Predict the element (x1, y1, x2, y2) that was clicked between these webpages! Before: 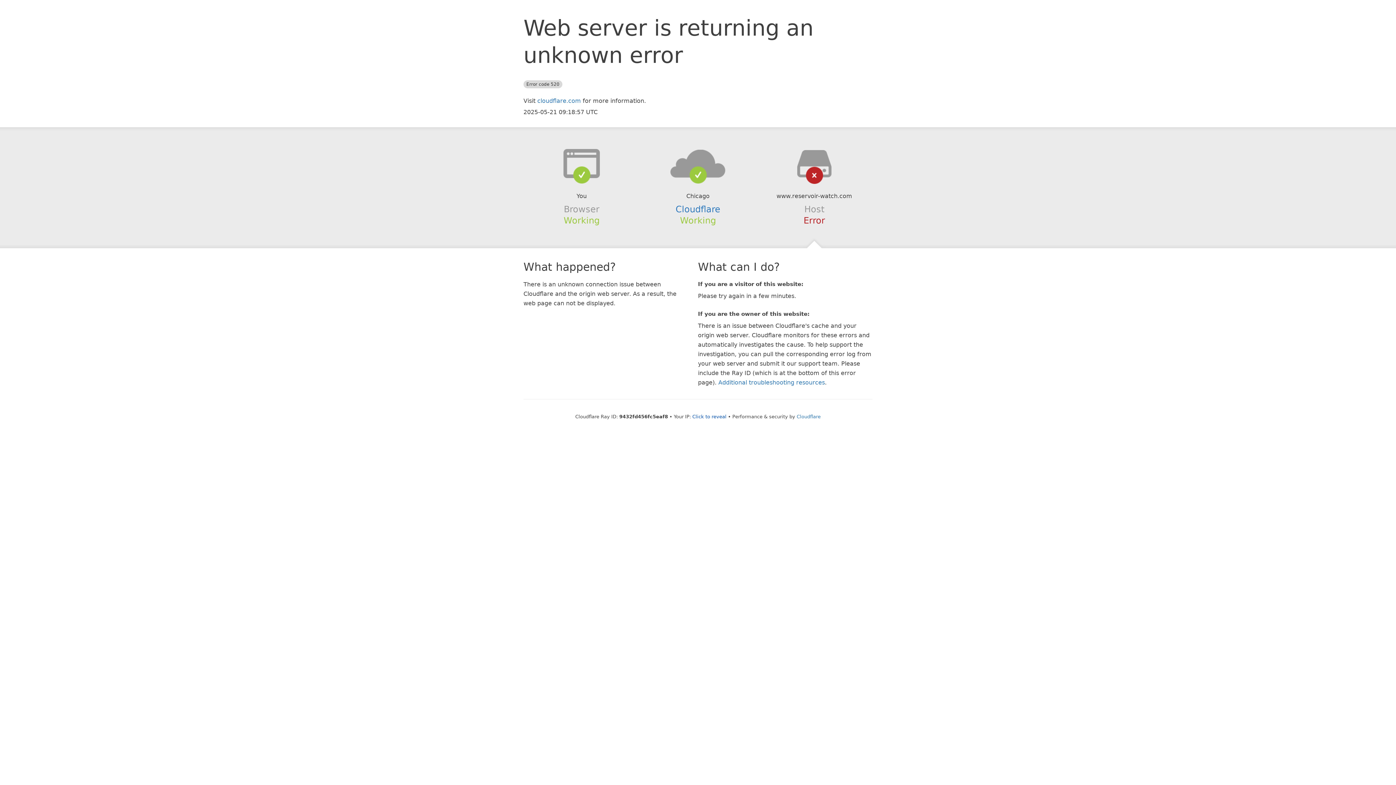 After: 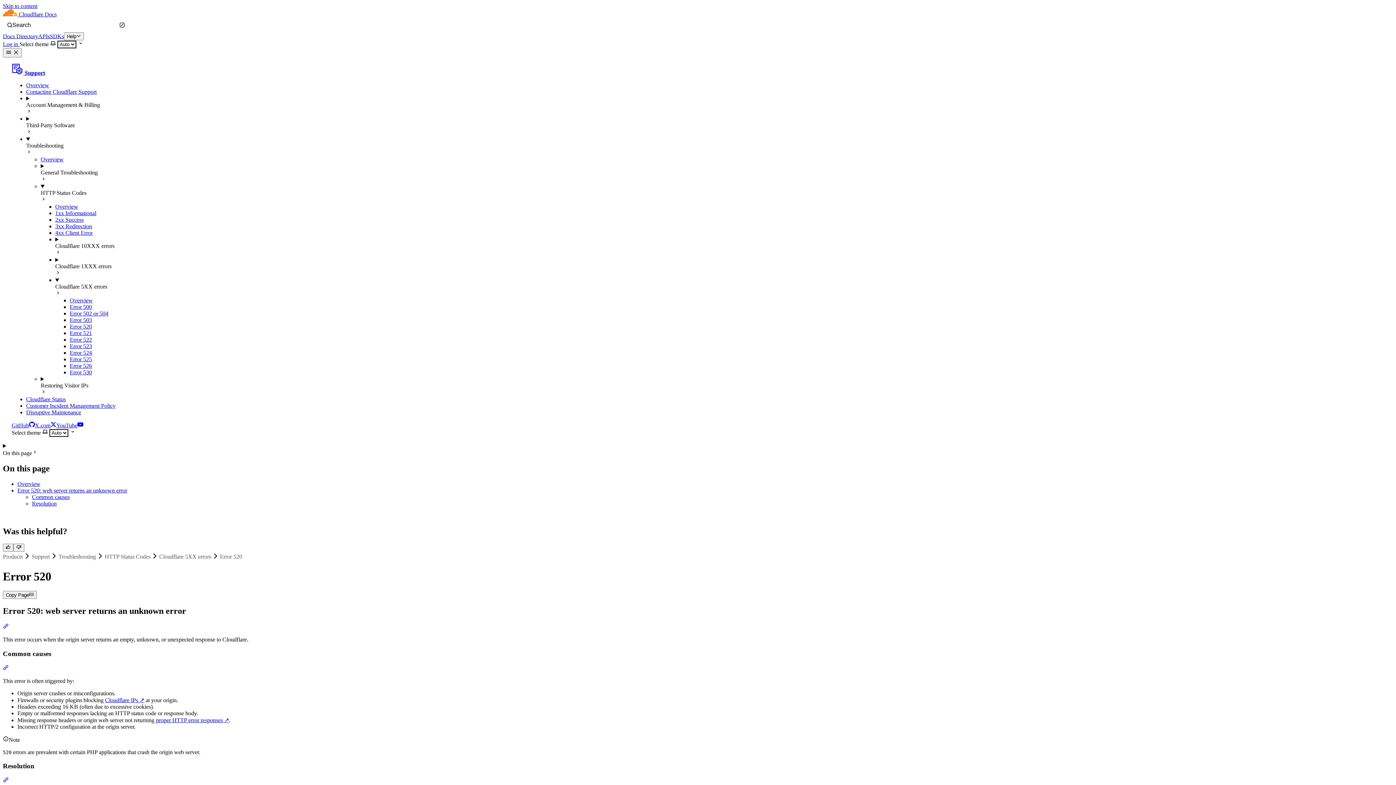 Action: label: Additional troubleshooting resources bbox: (718, 379, 825, 386)